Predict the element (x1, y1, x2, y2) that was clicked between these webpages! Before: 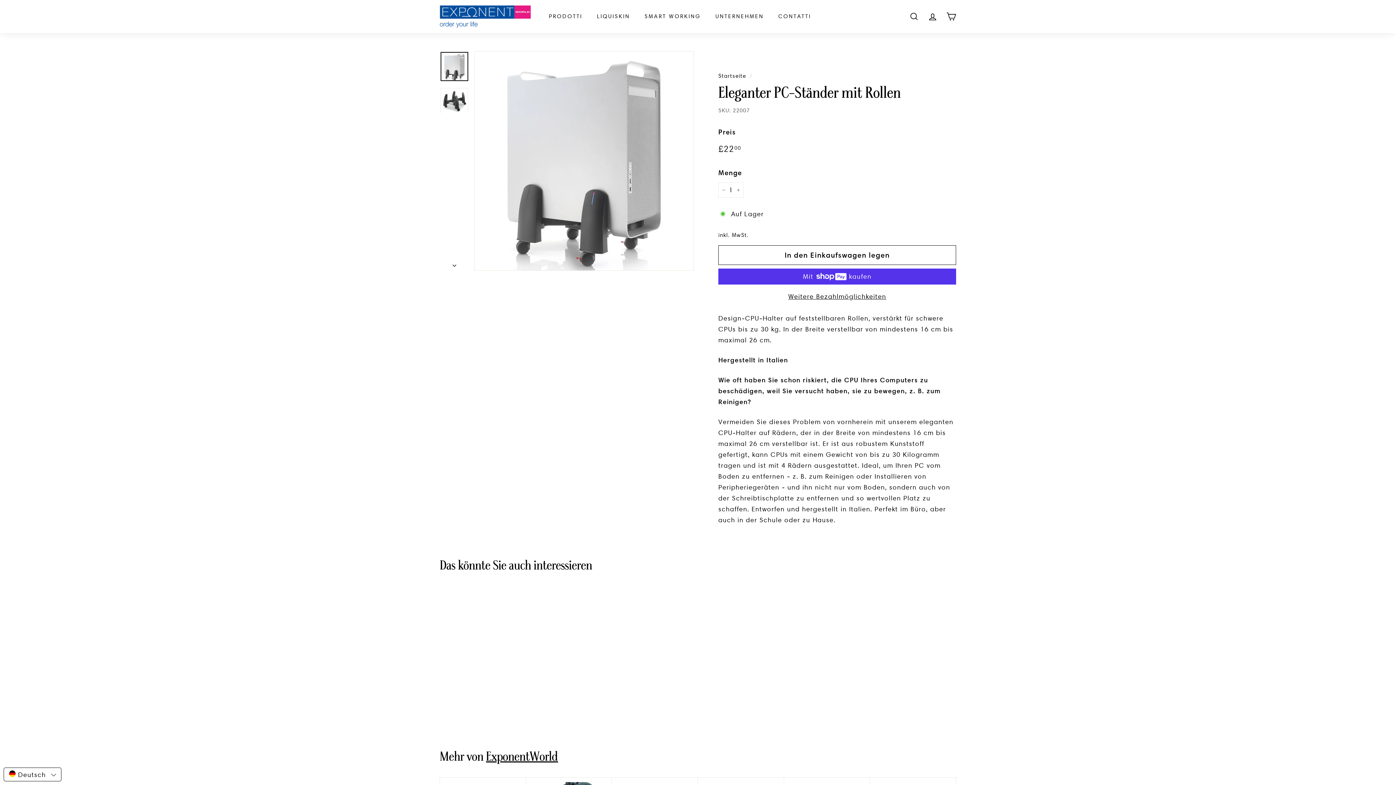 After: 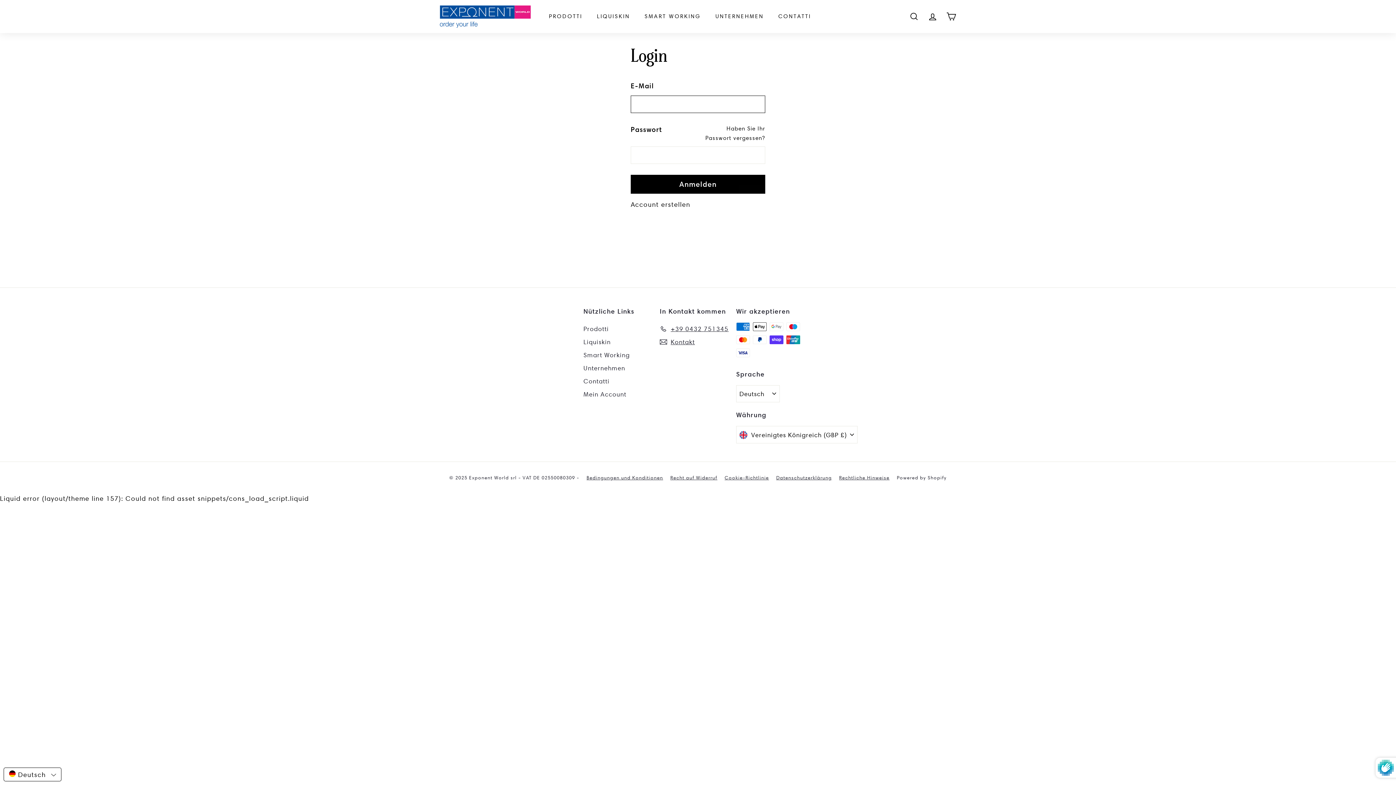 Action: label: ACCOUNT bbox: (923, 5, 942, 27)